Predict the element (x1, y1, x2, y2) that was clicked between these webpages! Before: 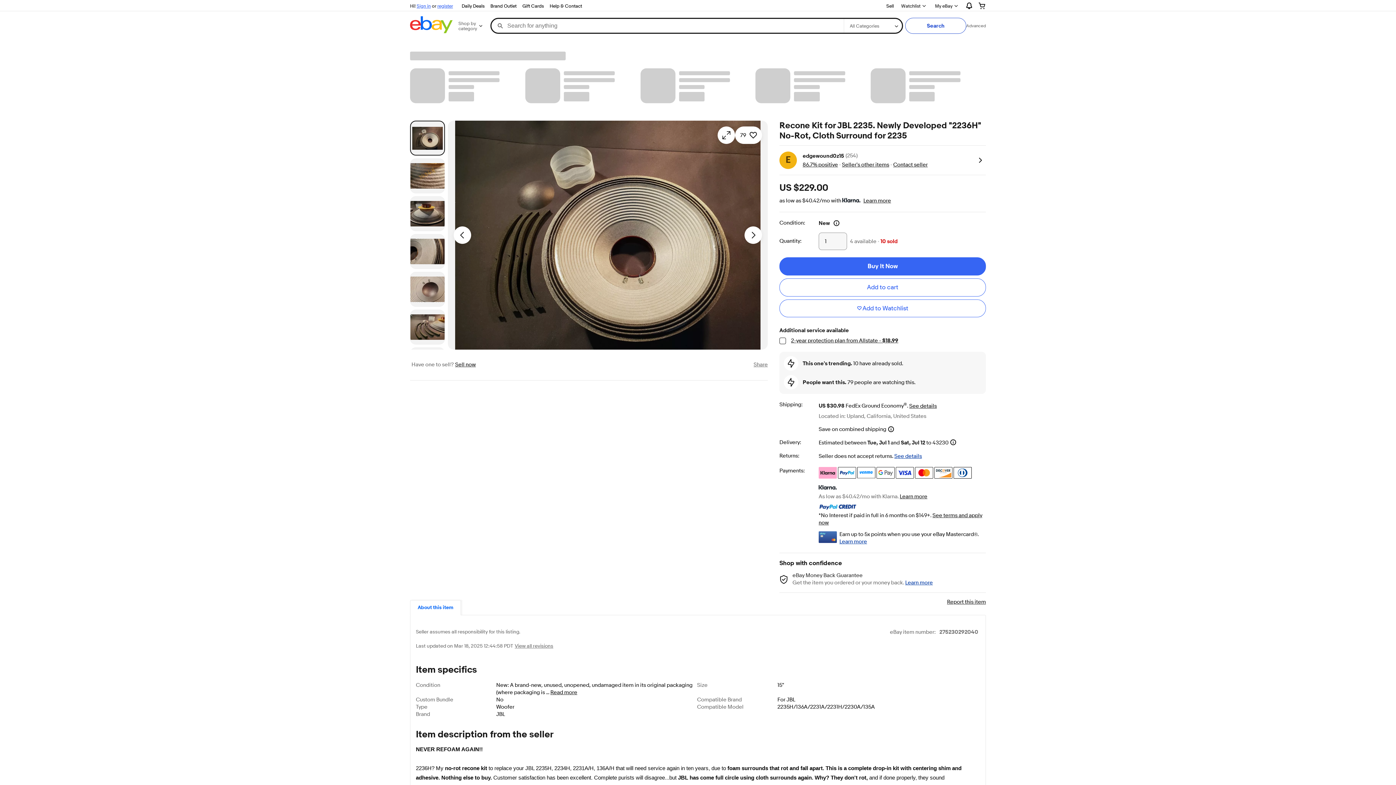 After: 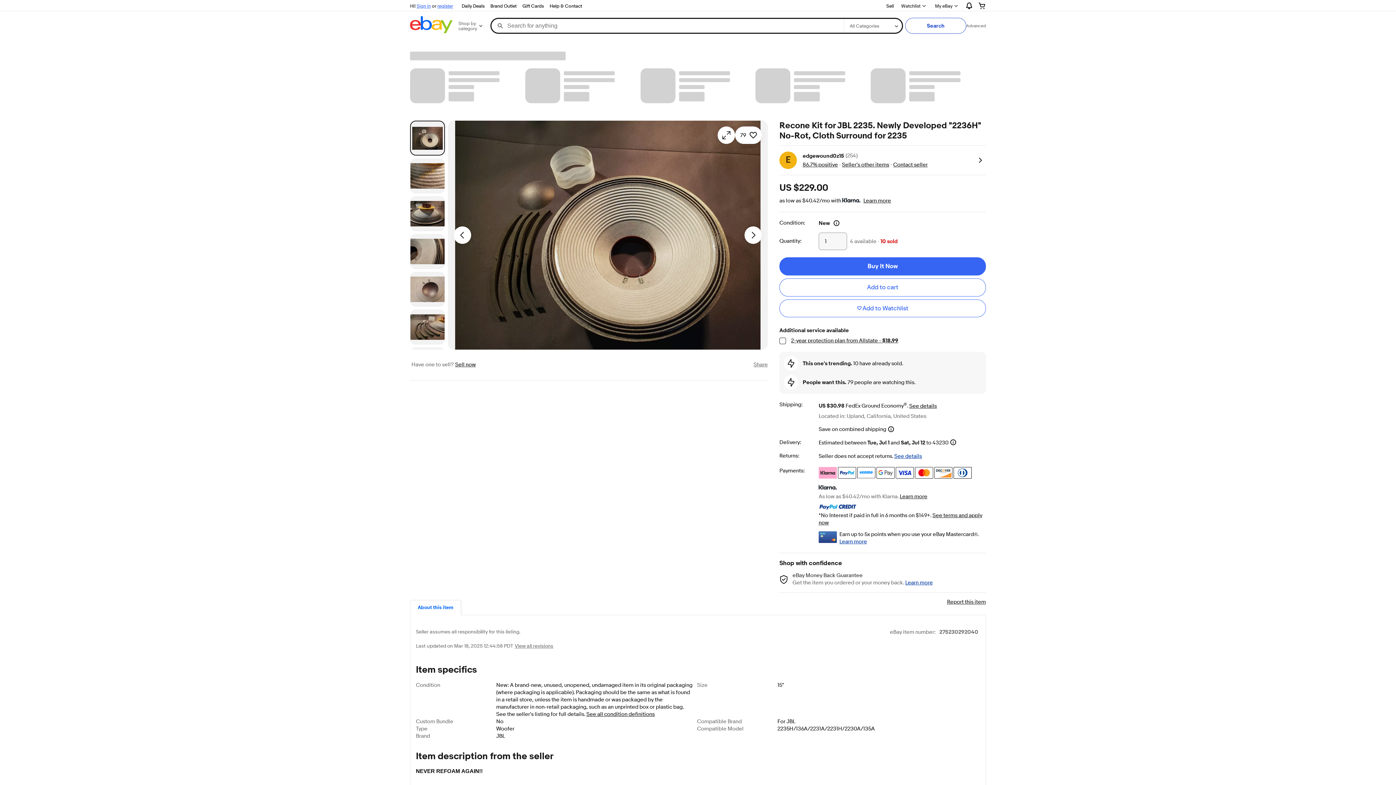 Action: bbox: (550, 689, 577, 696) label: Read more
about the condition